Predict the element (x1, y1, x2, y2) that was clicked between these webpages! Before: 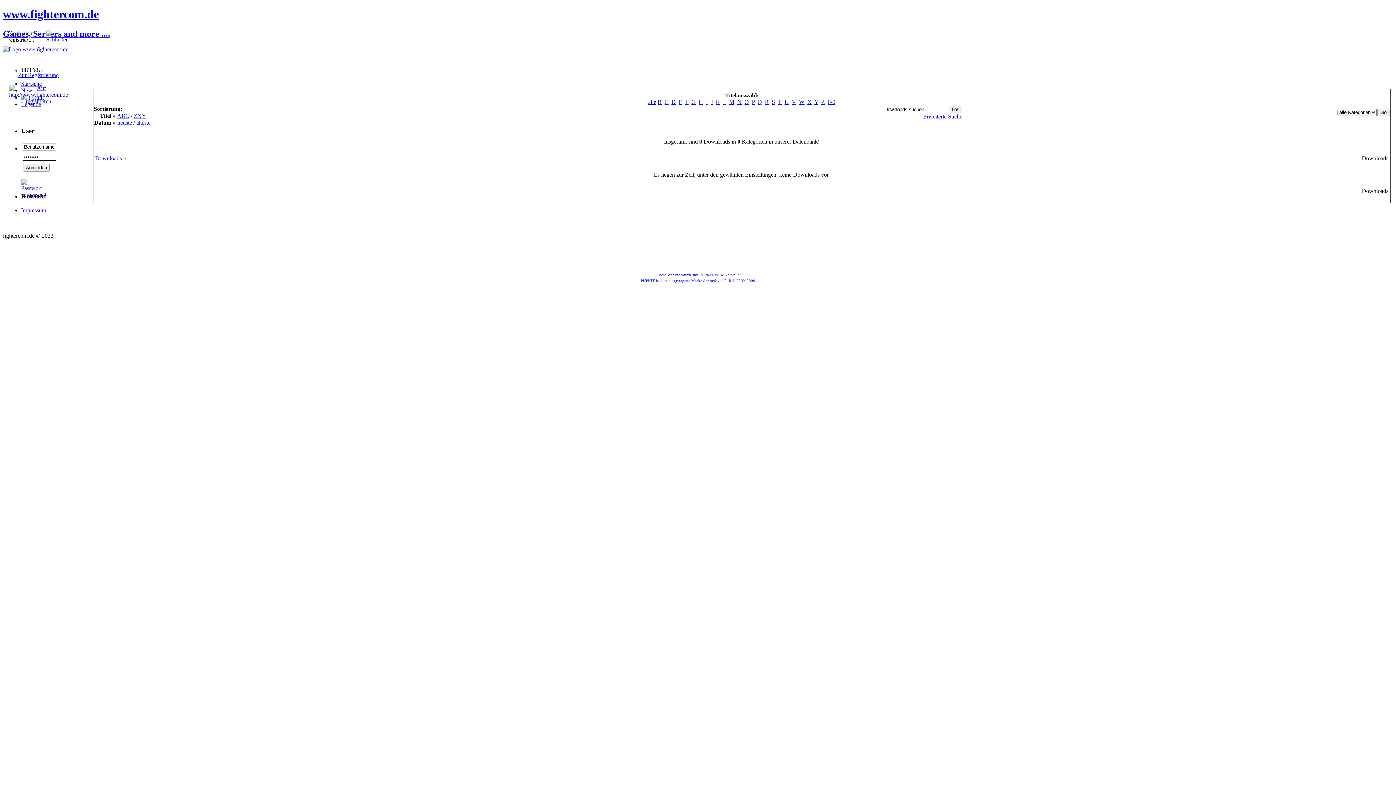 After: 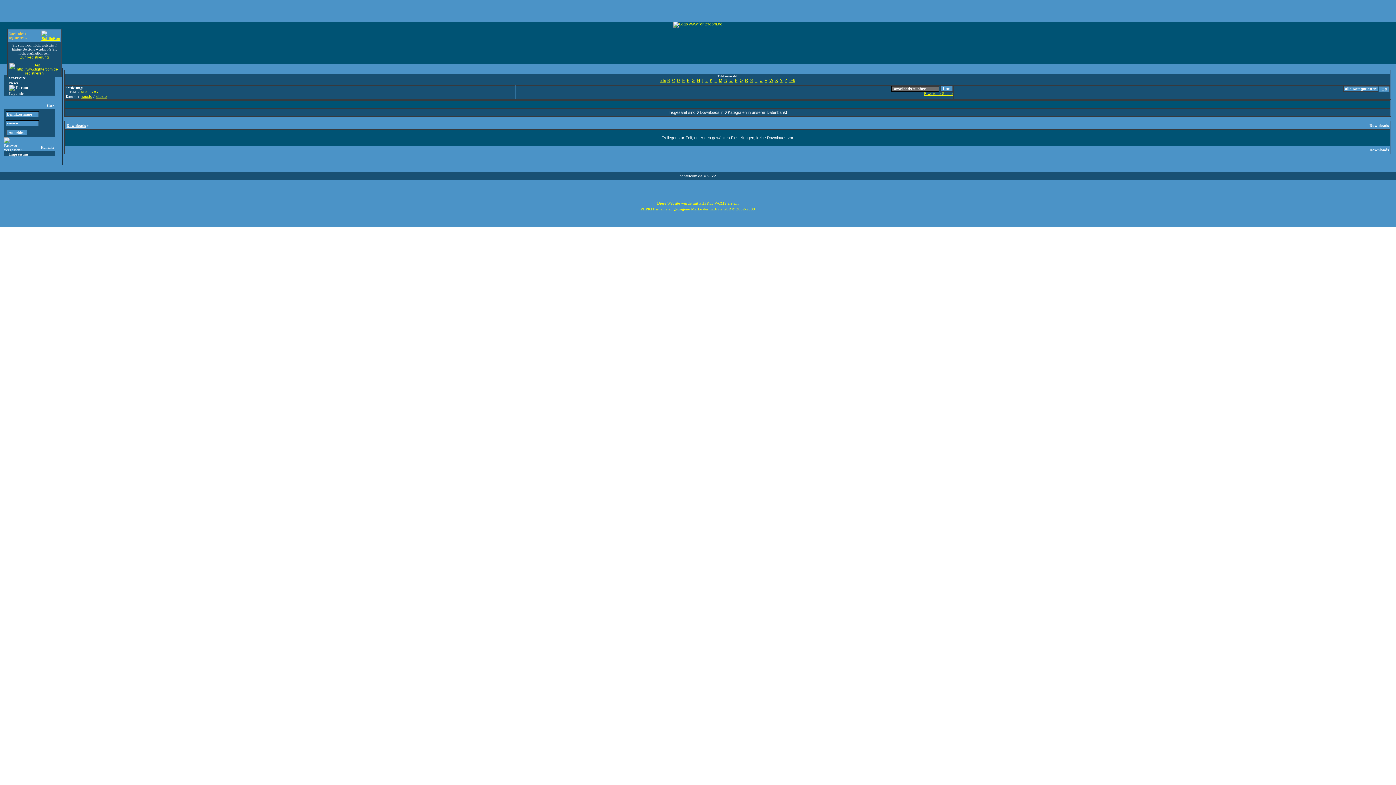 Action: bbox: (792, 98, 796, 105) label: V